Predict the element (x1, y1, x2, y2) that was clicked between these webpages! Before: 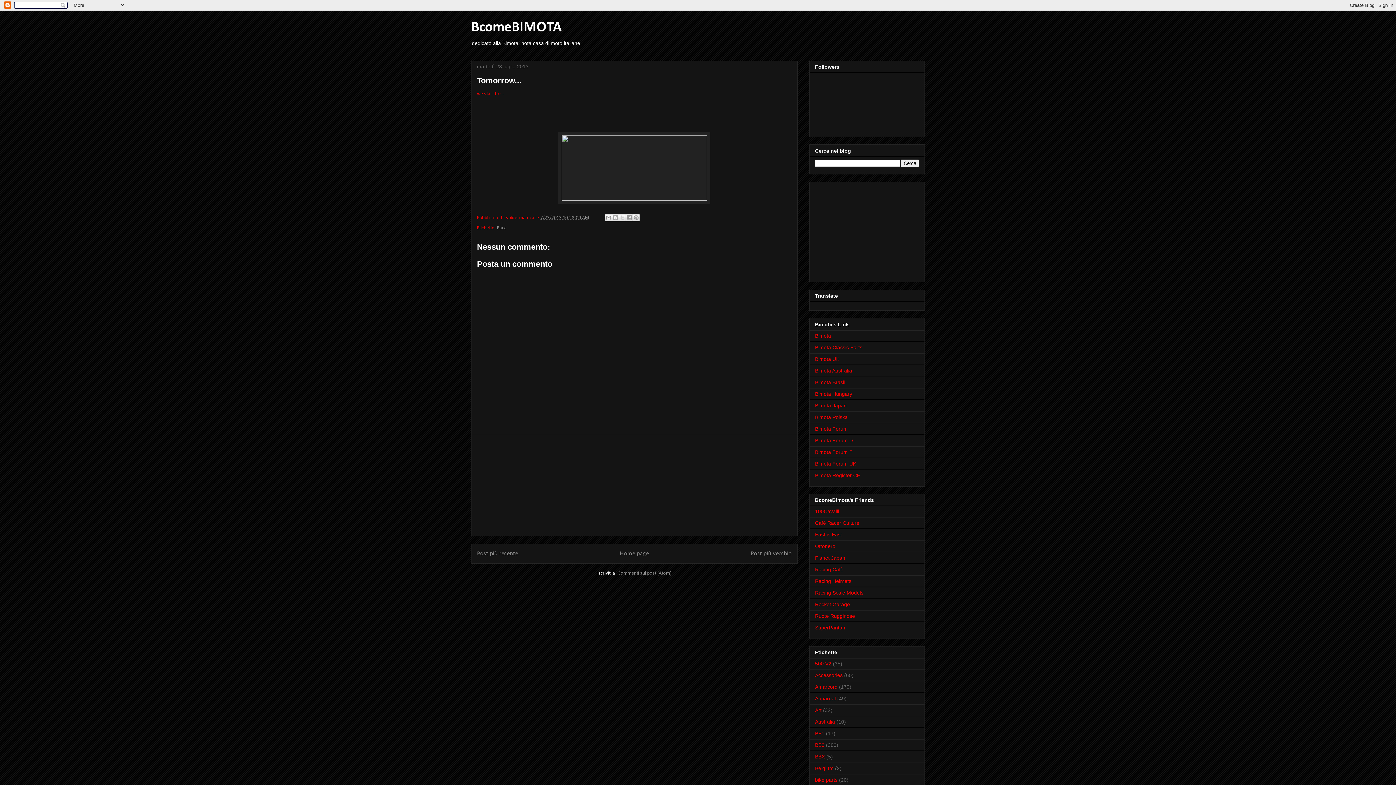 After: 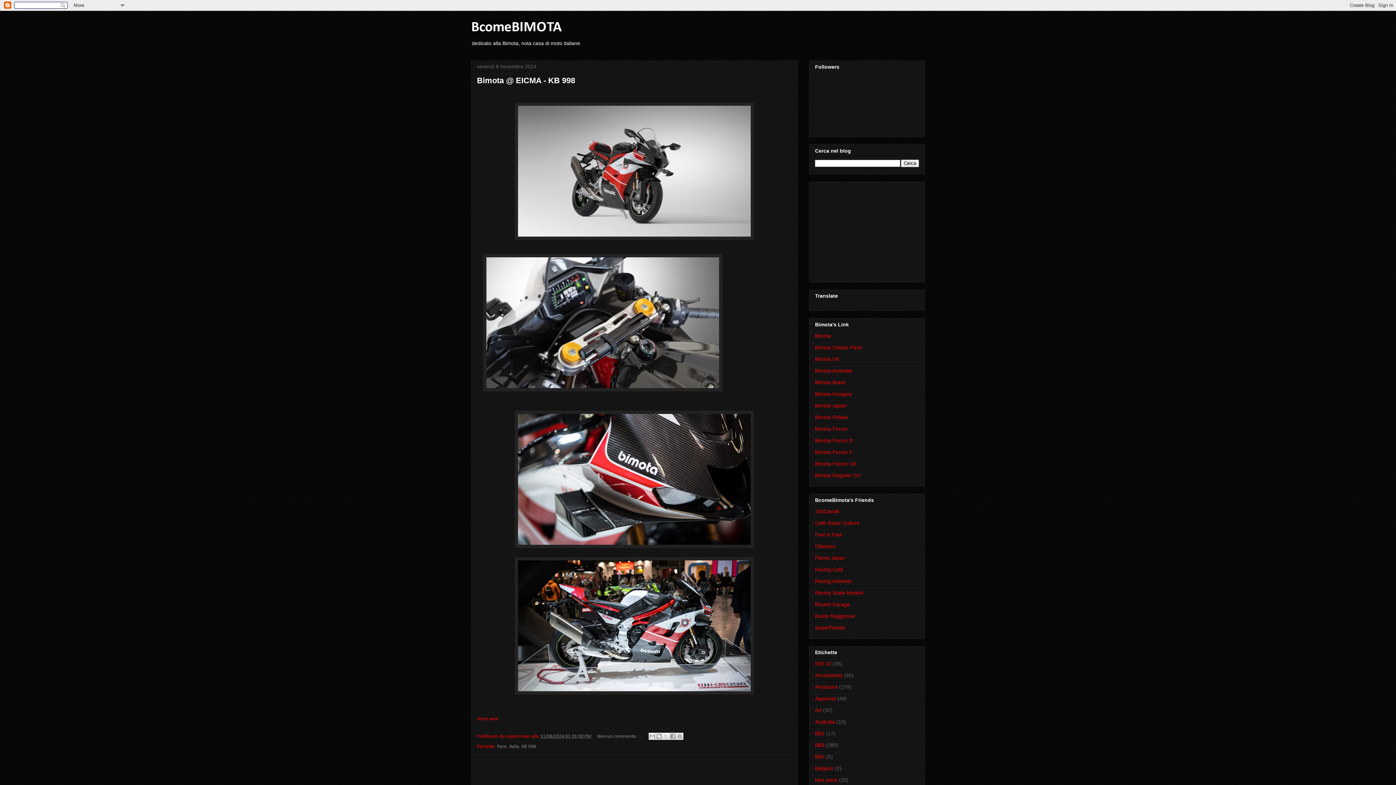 Action: label: Home page bbox: (620, 550, 649, 557)